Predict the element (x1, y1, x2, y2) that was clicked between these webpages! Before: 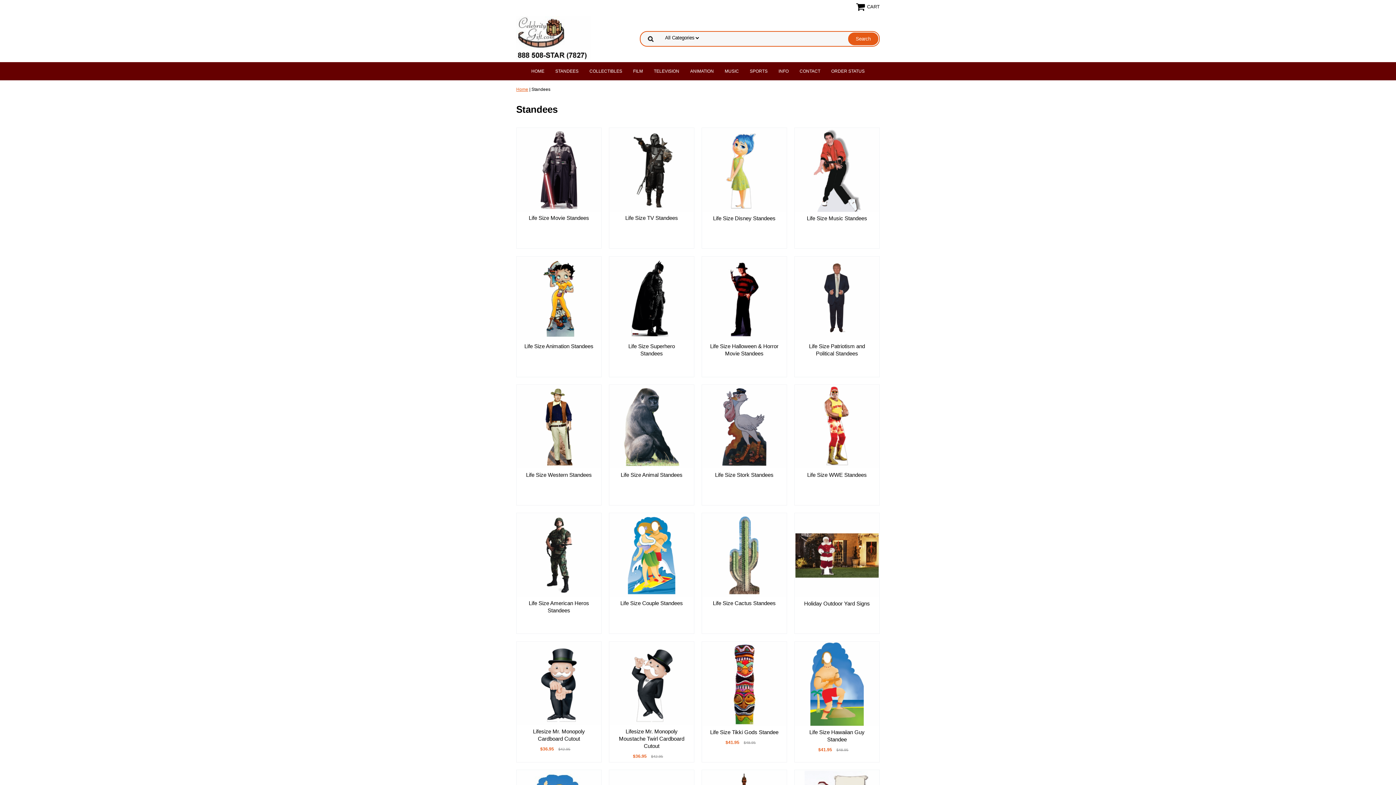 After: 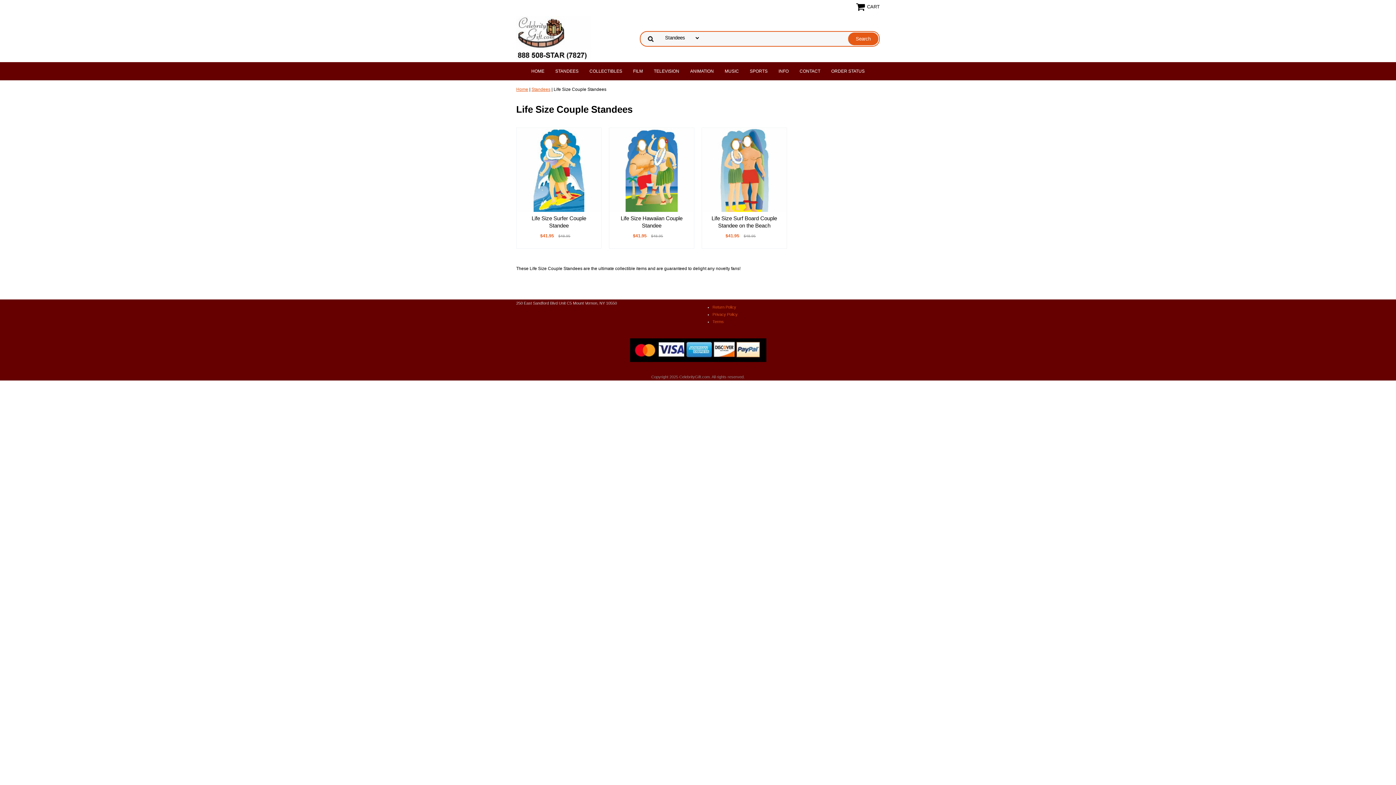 Action: bbox: (609, 513, 694, 599)